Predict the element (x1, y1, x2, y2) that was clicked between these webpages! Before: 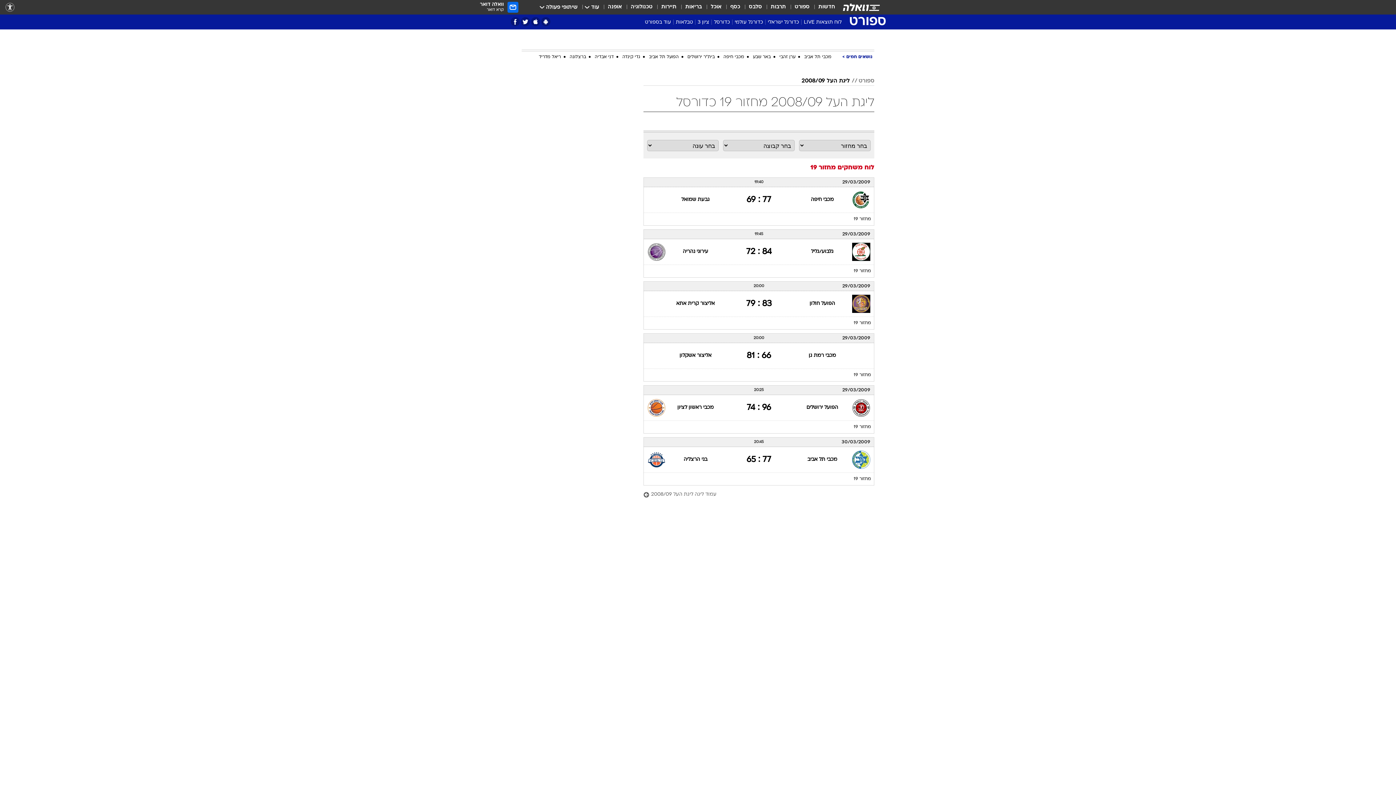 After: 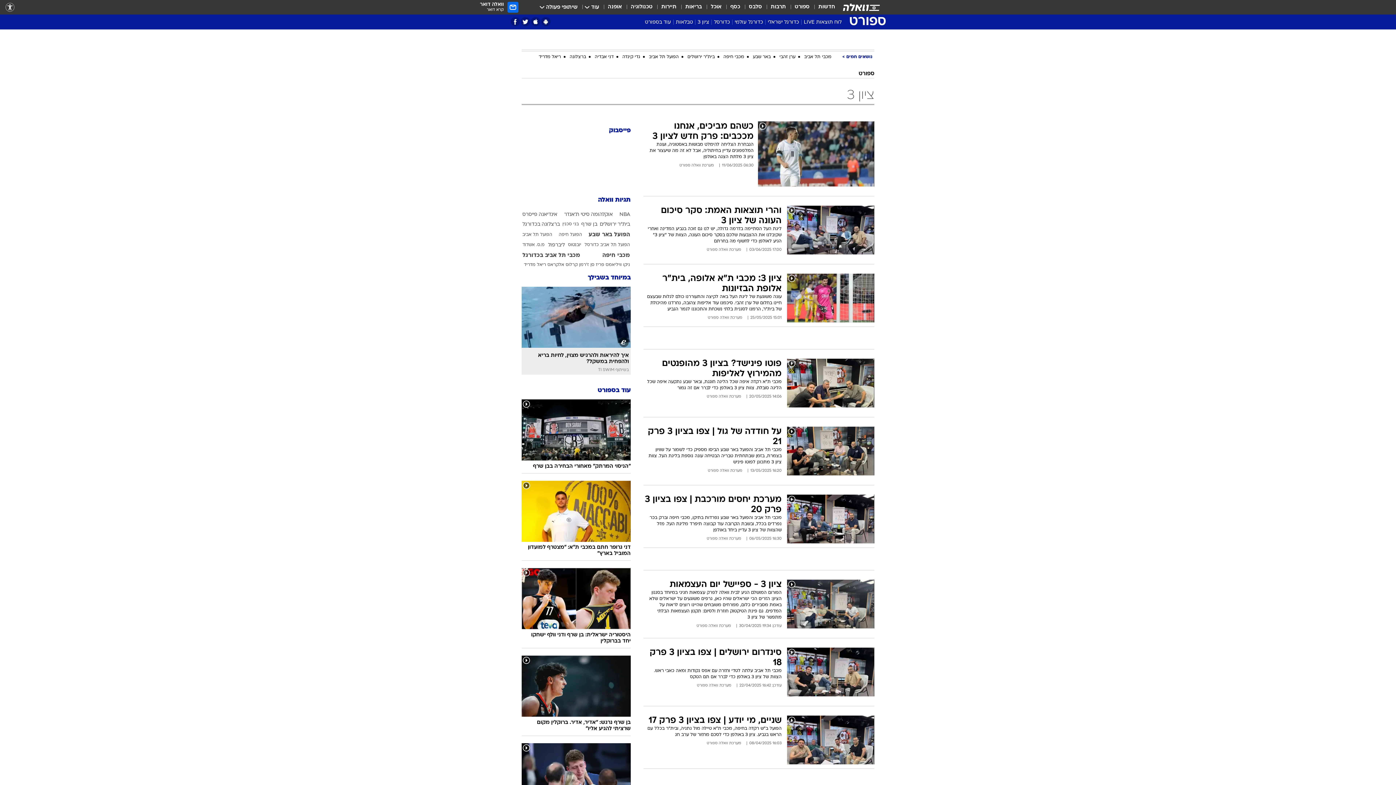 Action: label: ציון 3 bbox: (695, 18, 711, 28)